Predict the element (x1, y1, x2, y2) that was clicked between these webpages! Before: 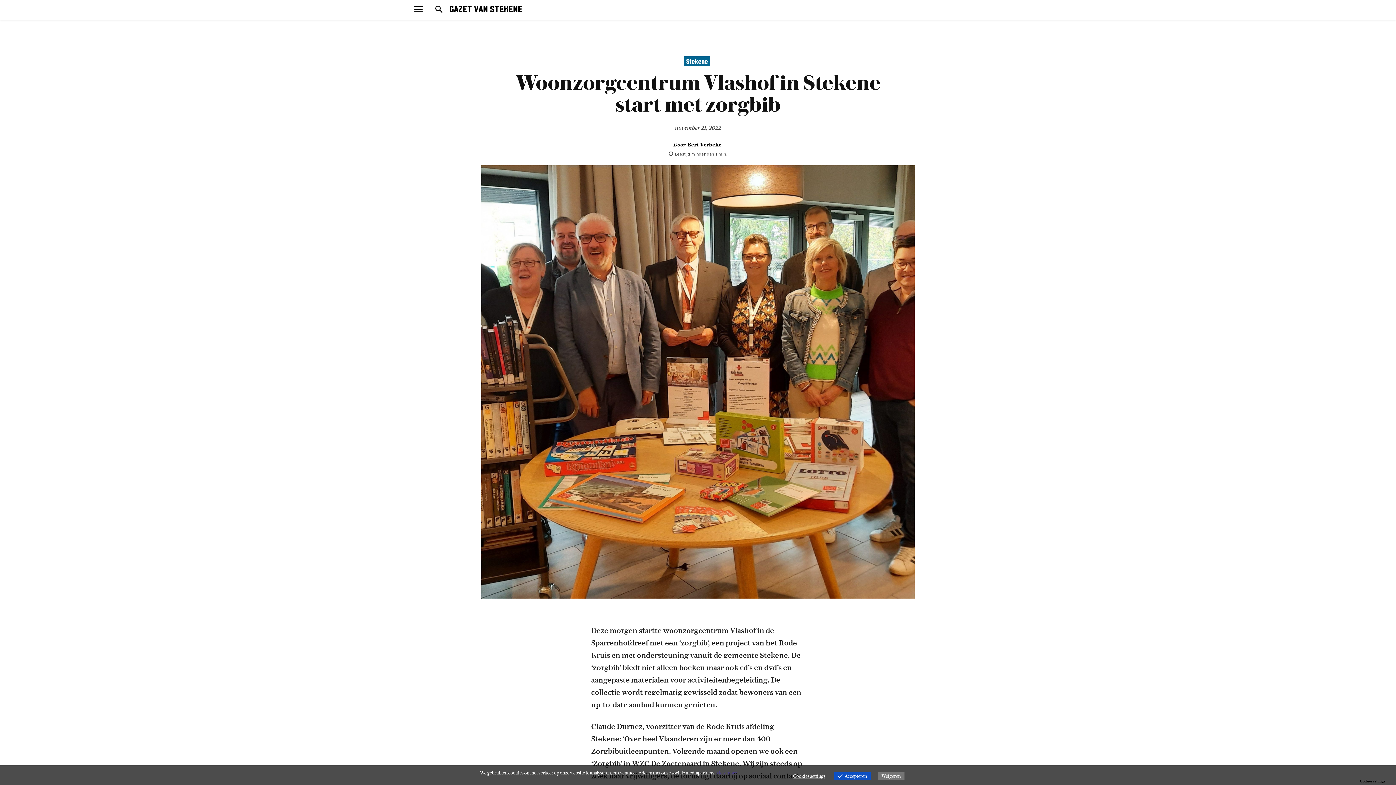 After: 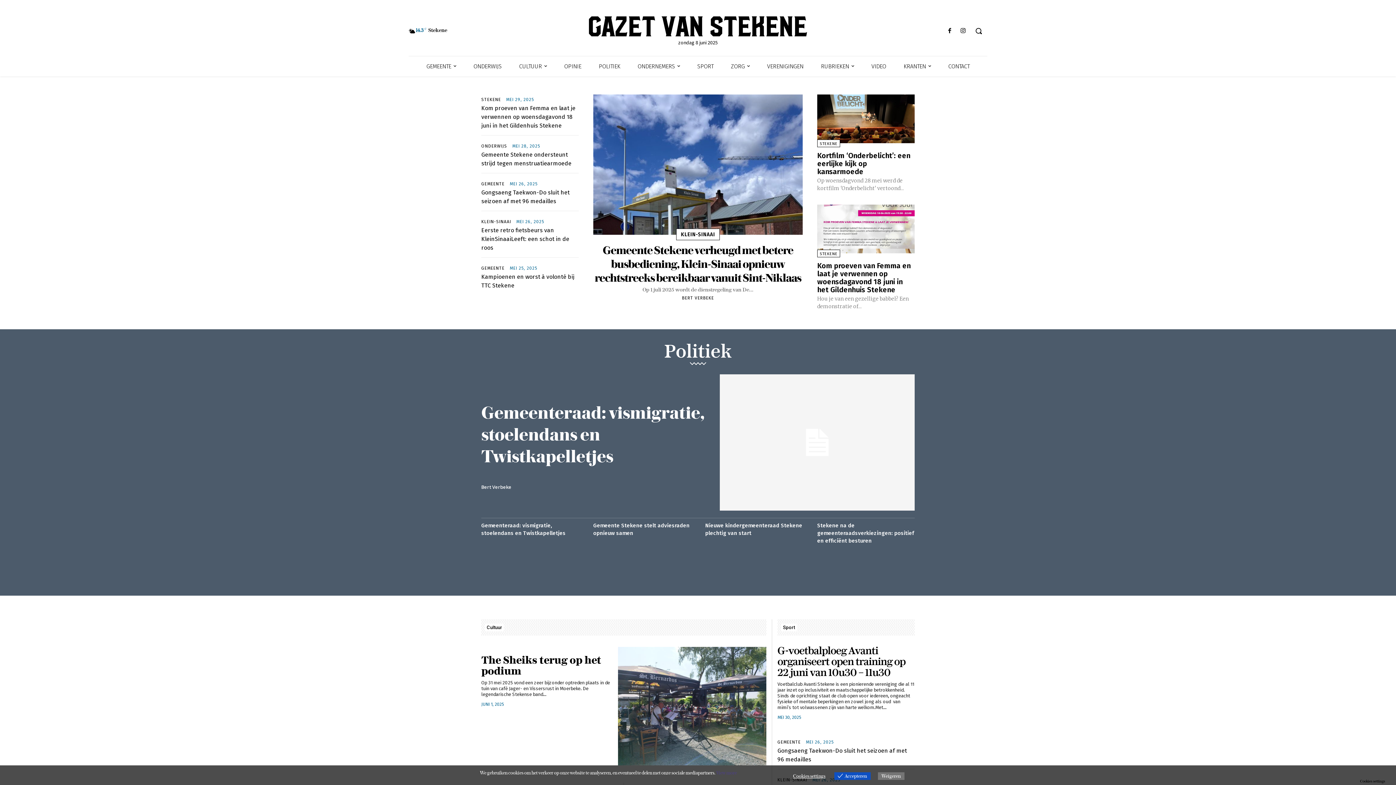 Action: bbox: (449, 5, 522, 12)